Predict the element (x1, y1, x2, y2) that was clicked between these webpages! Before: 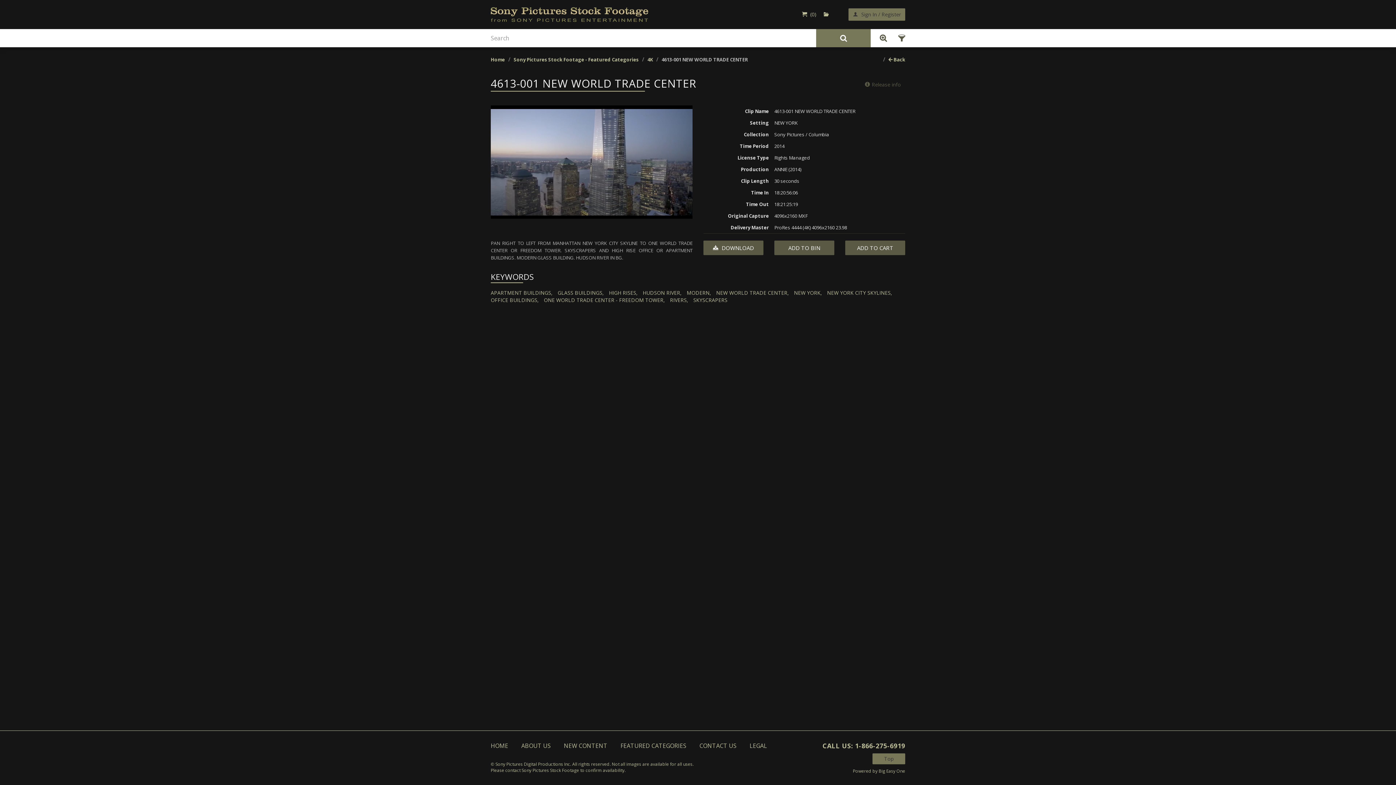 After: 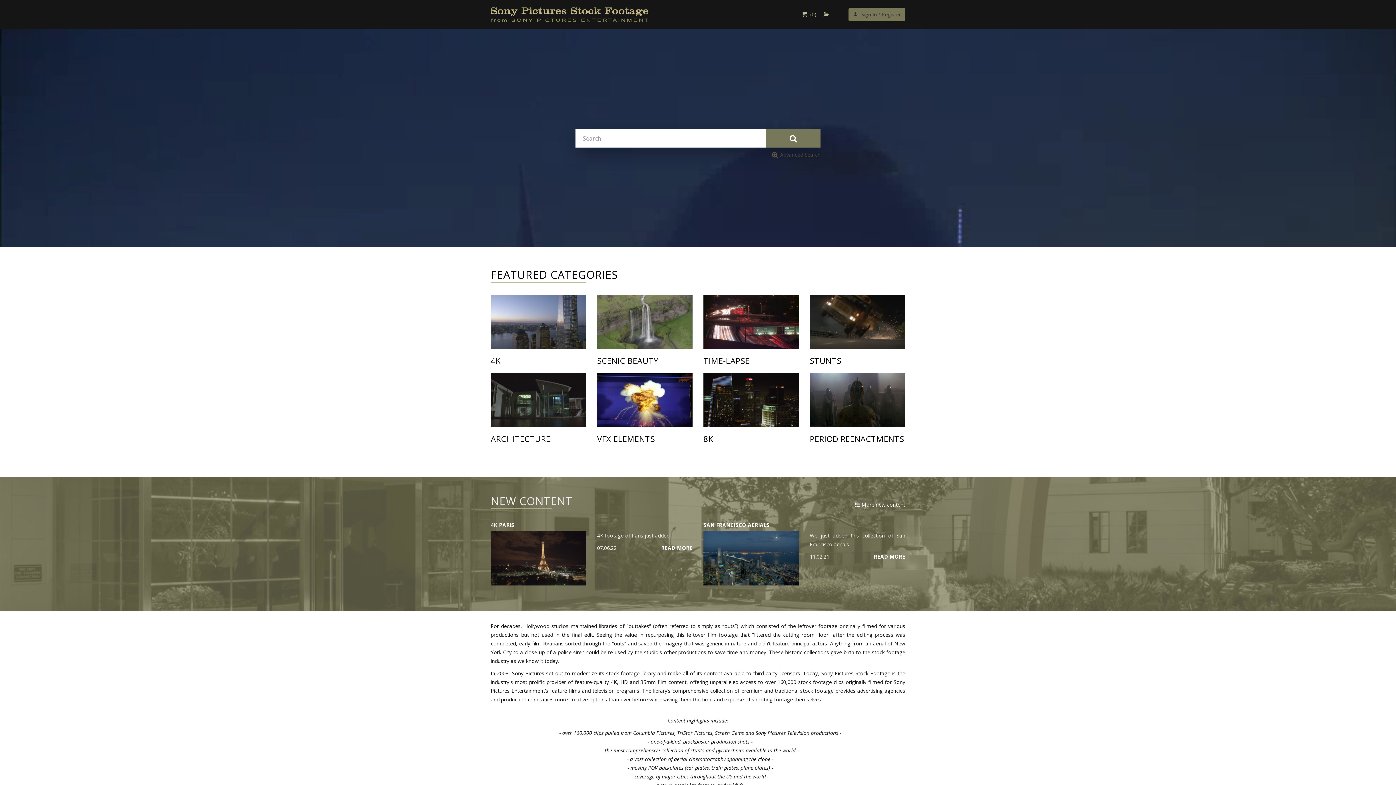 Action: bbox: (490, 56, 505, 62) label: Home